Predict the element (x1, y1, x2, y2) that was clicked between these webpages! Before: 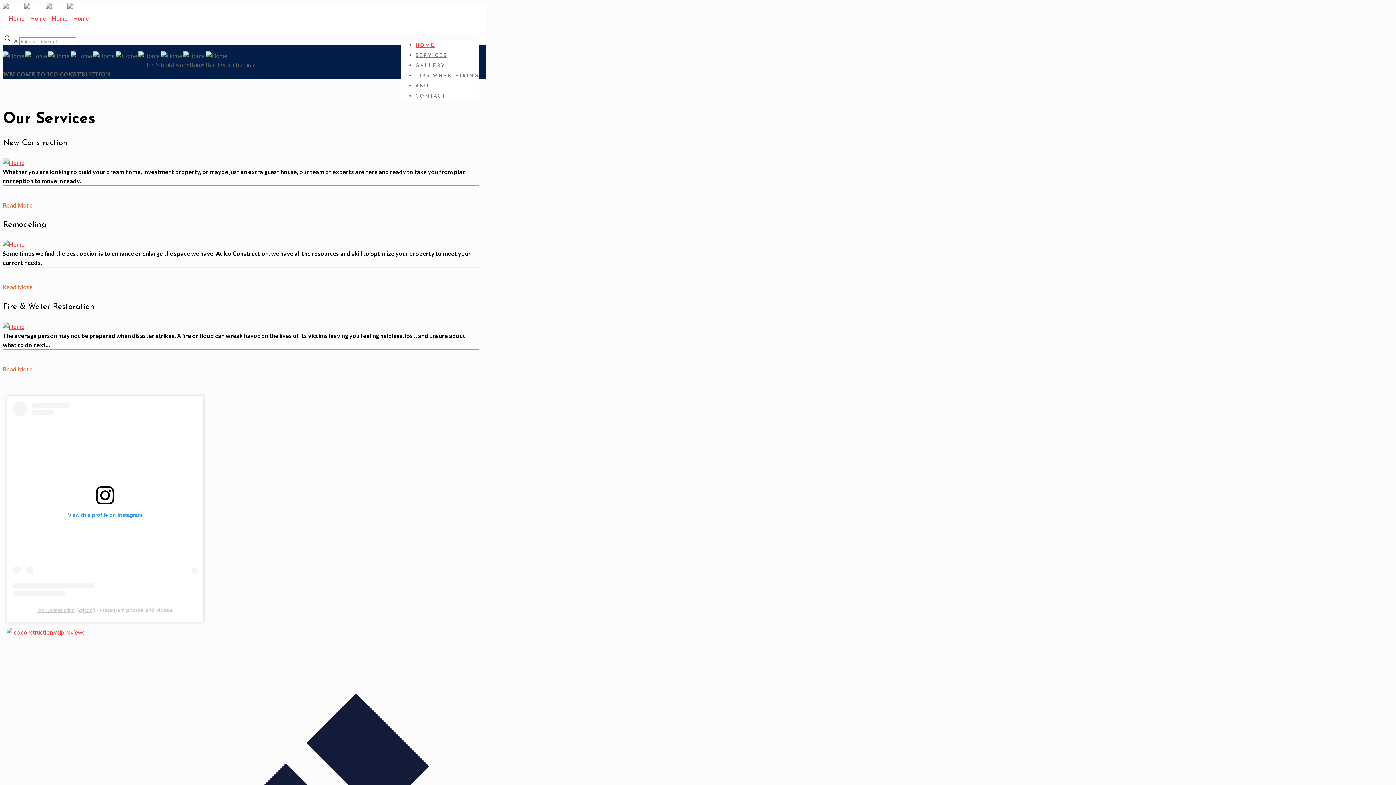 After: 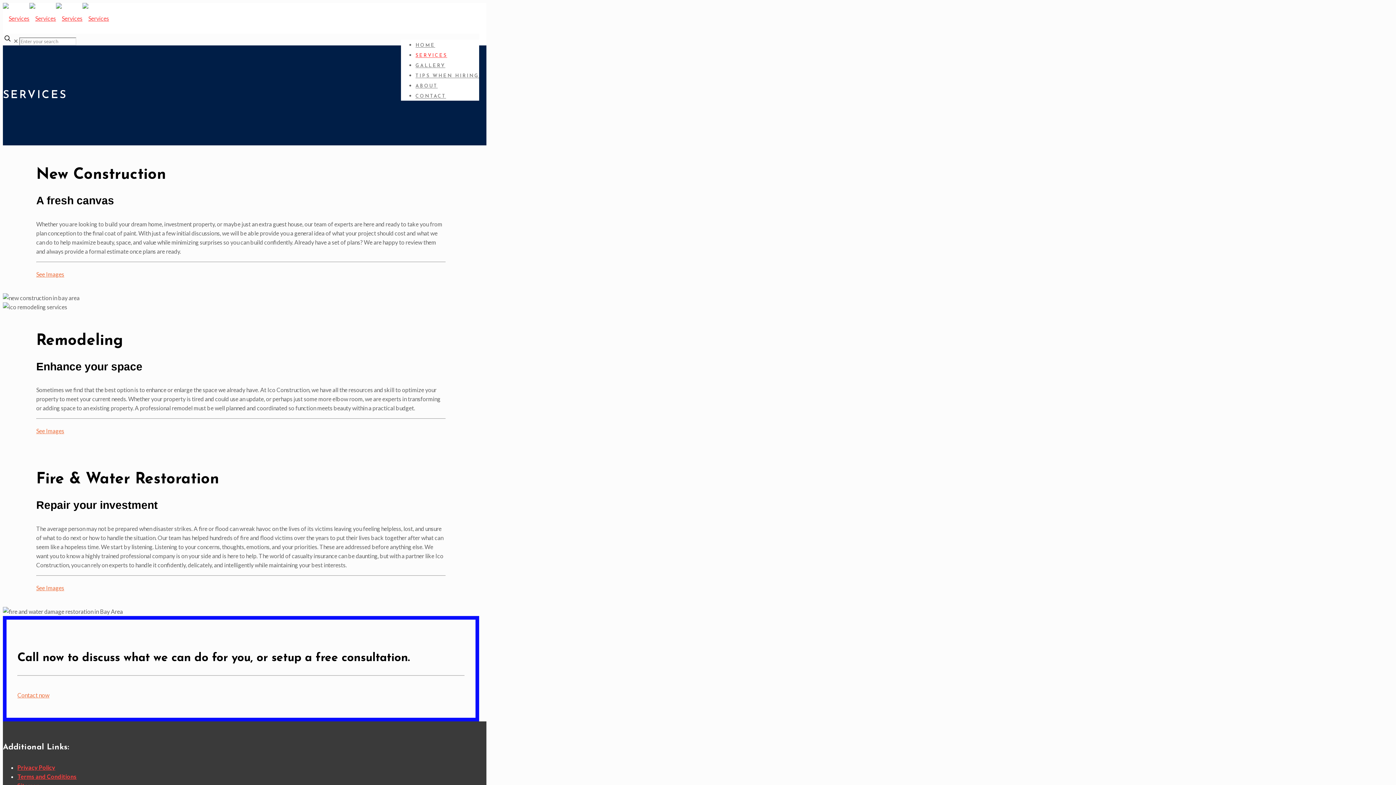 Action: bbox: (2, 201, 32, 208) label: Read More